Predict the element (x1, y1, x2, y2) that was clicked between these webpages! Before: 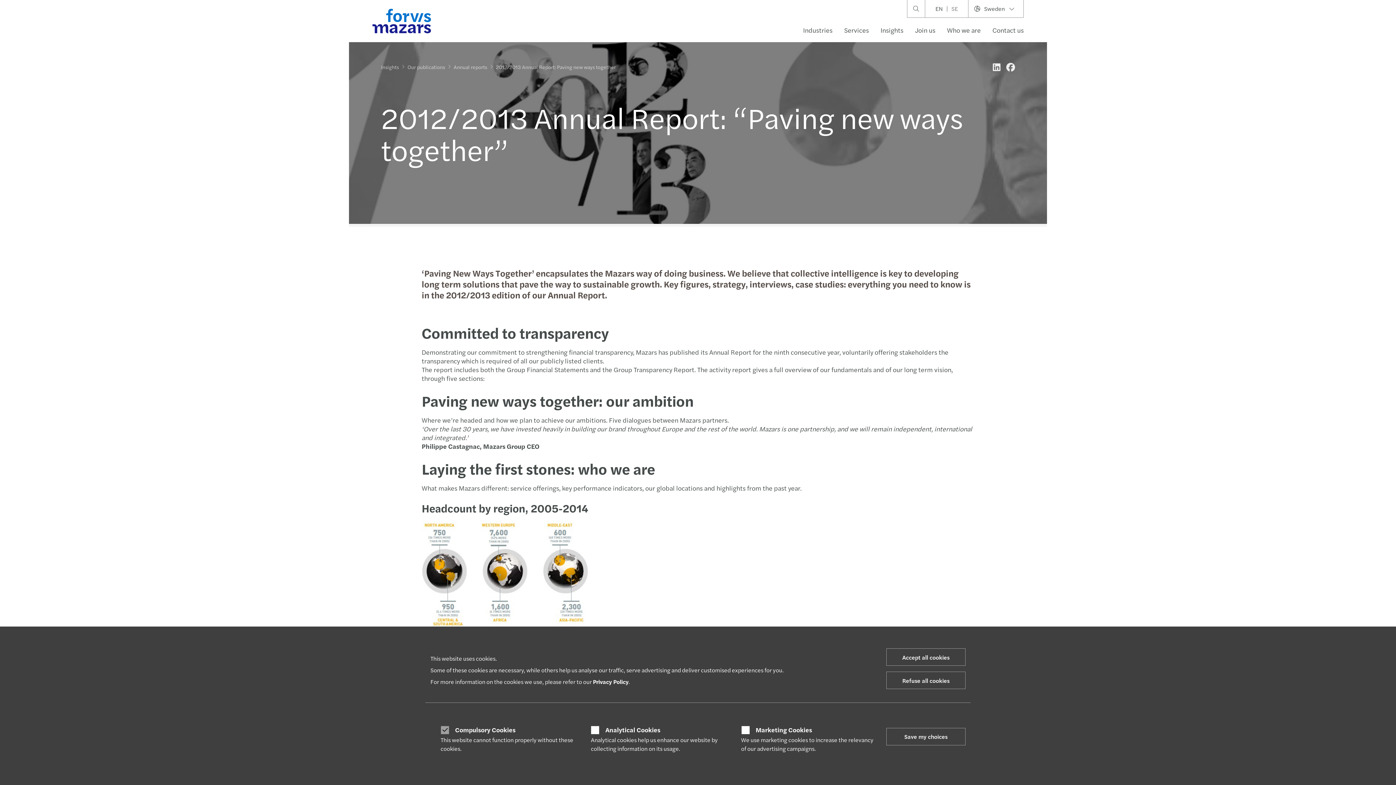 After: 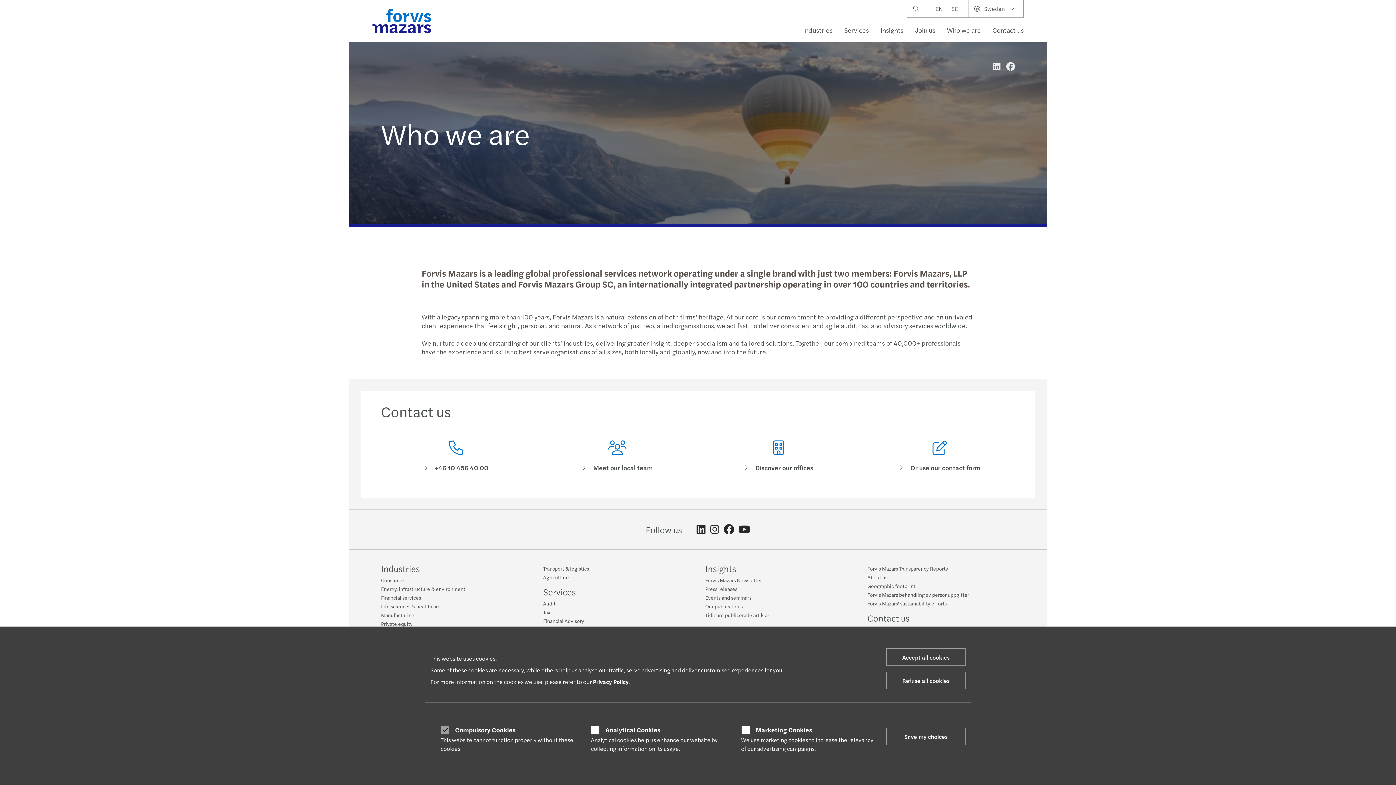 Action: bbox: (941, 21, 986, 39) label: Who we are